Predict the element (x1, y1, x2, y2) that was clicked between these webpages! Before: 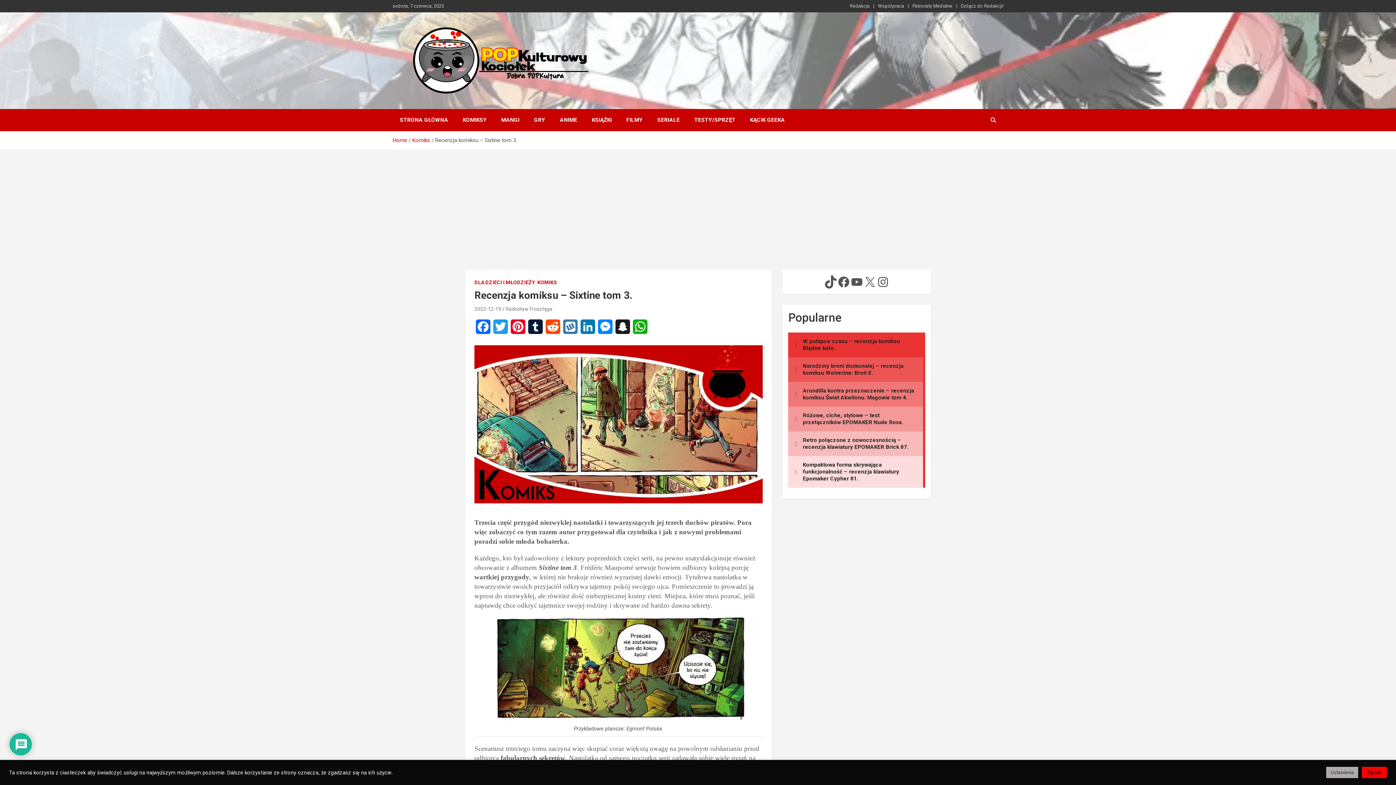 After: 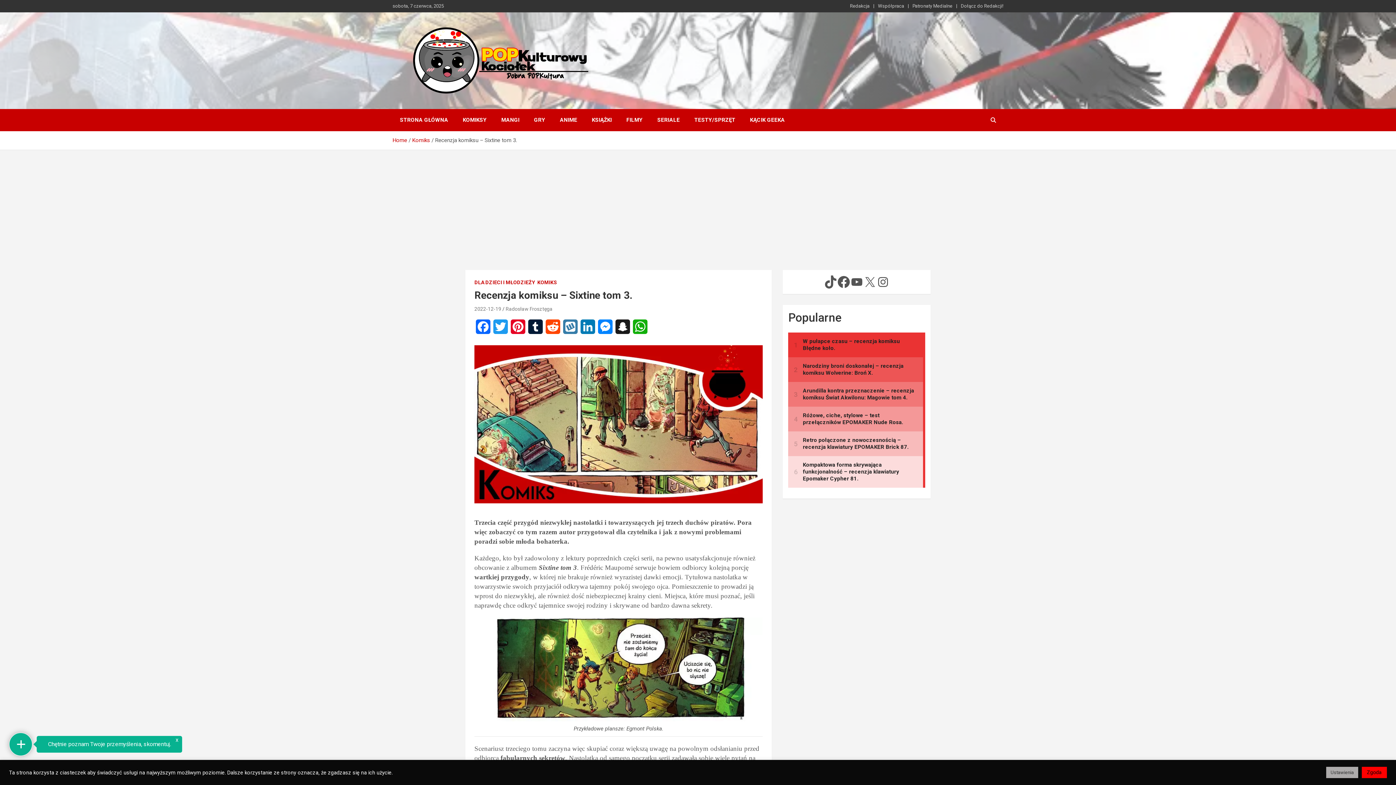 Action: bbox: (837, 275, 850, 288) label: Facebook